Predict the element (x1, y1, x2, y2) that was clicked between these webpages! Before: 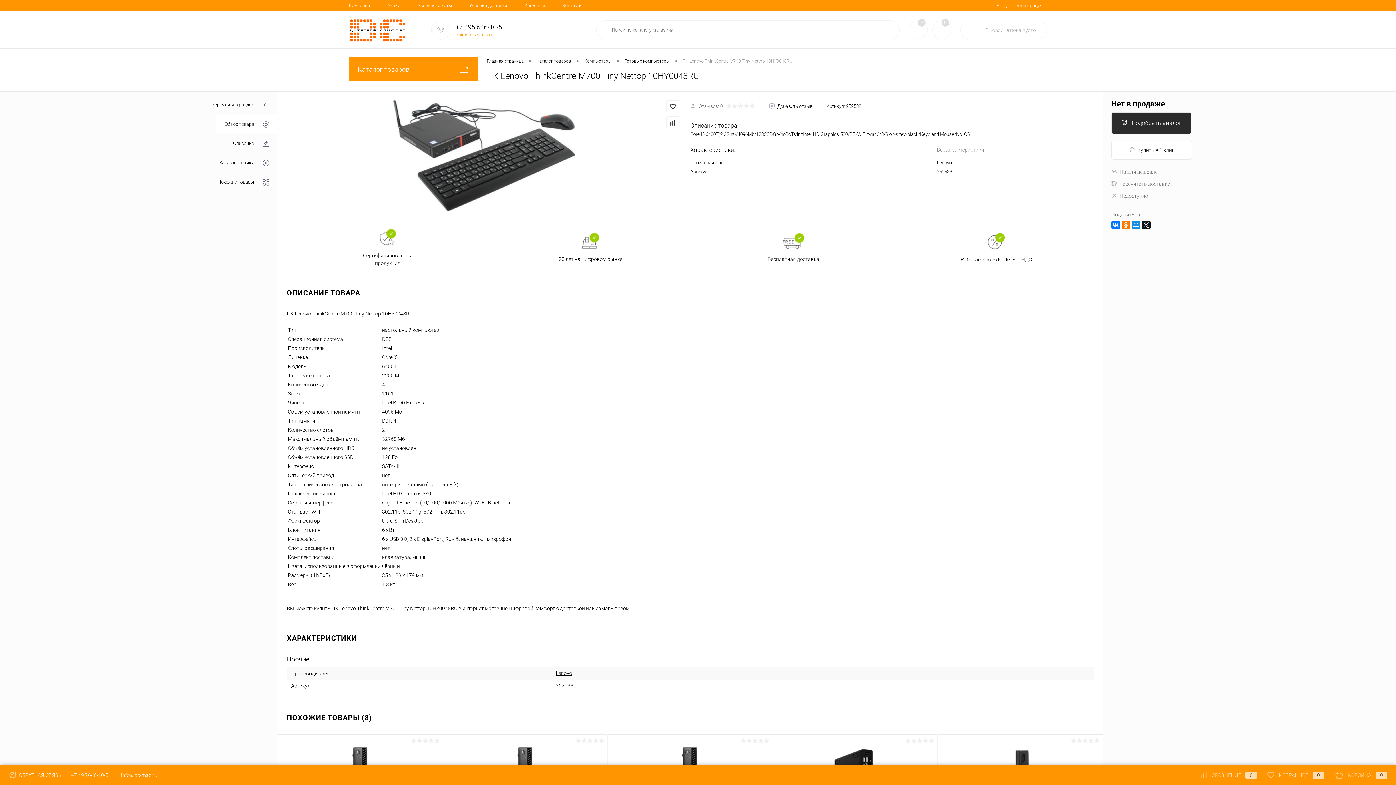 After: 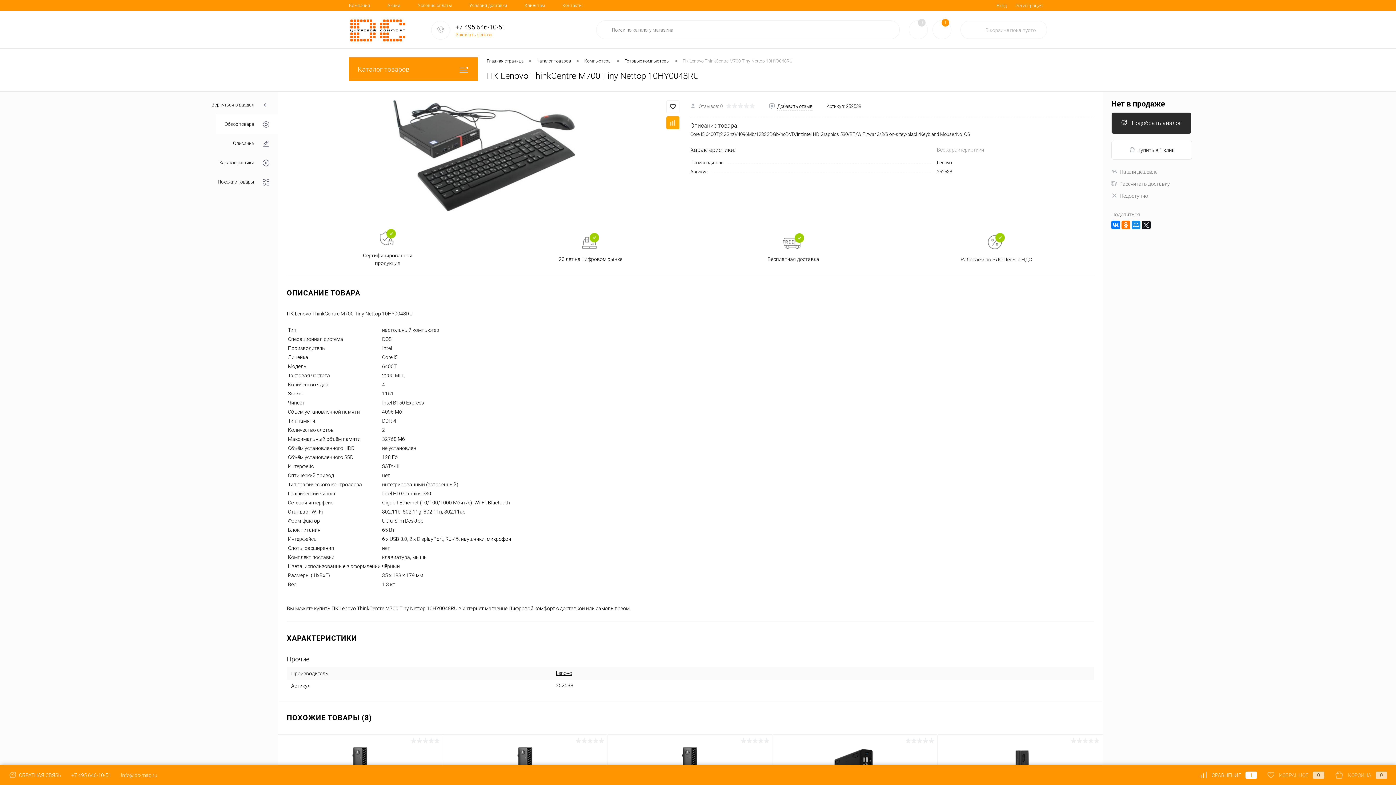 Action: bbox: (666, 116, 679, 129)